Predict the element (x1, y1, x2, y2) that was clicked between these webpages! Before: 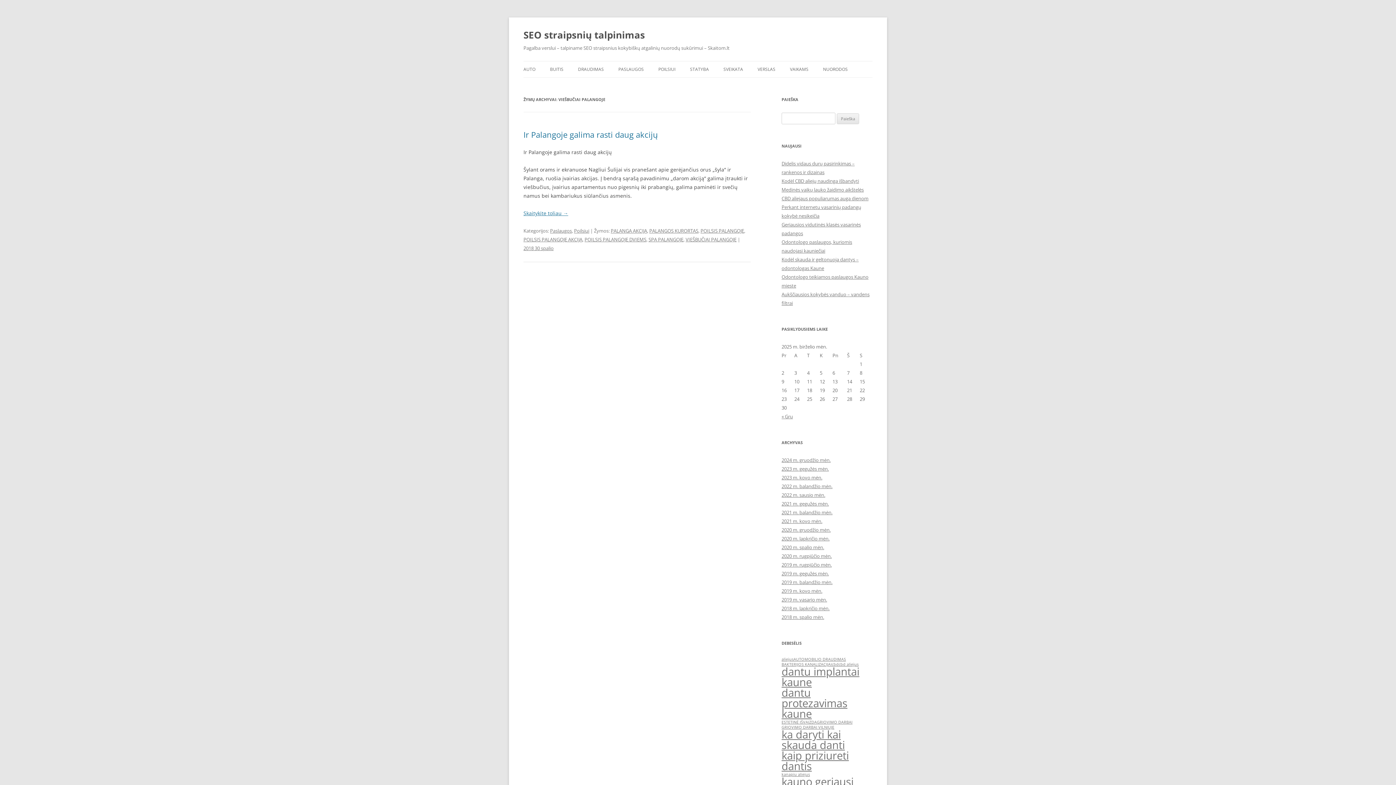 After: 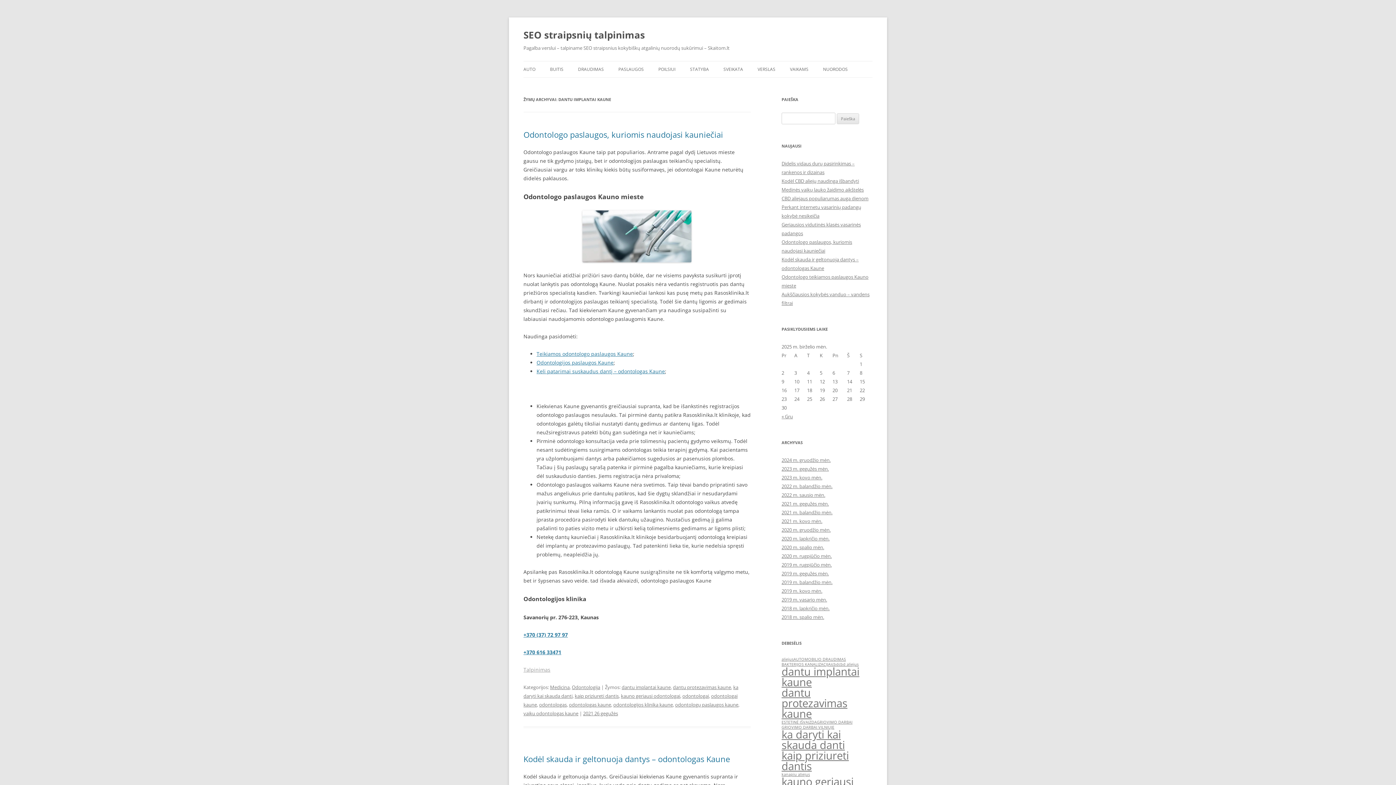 Action: bbox: (781, 664, 859, 689) label: dantu implantai kaune (3 elementai)